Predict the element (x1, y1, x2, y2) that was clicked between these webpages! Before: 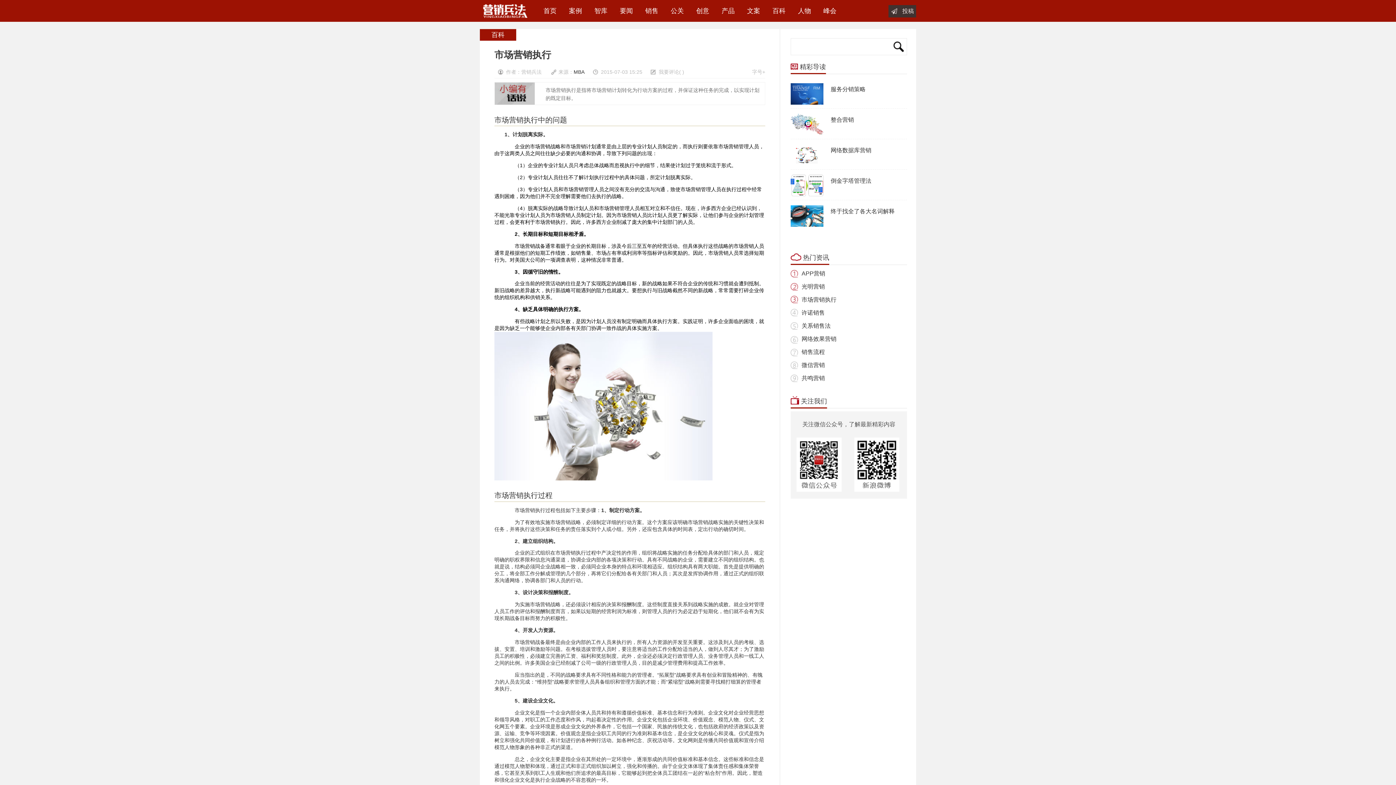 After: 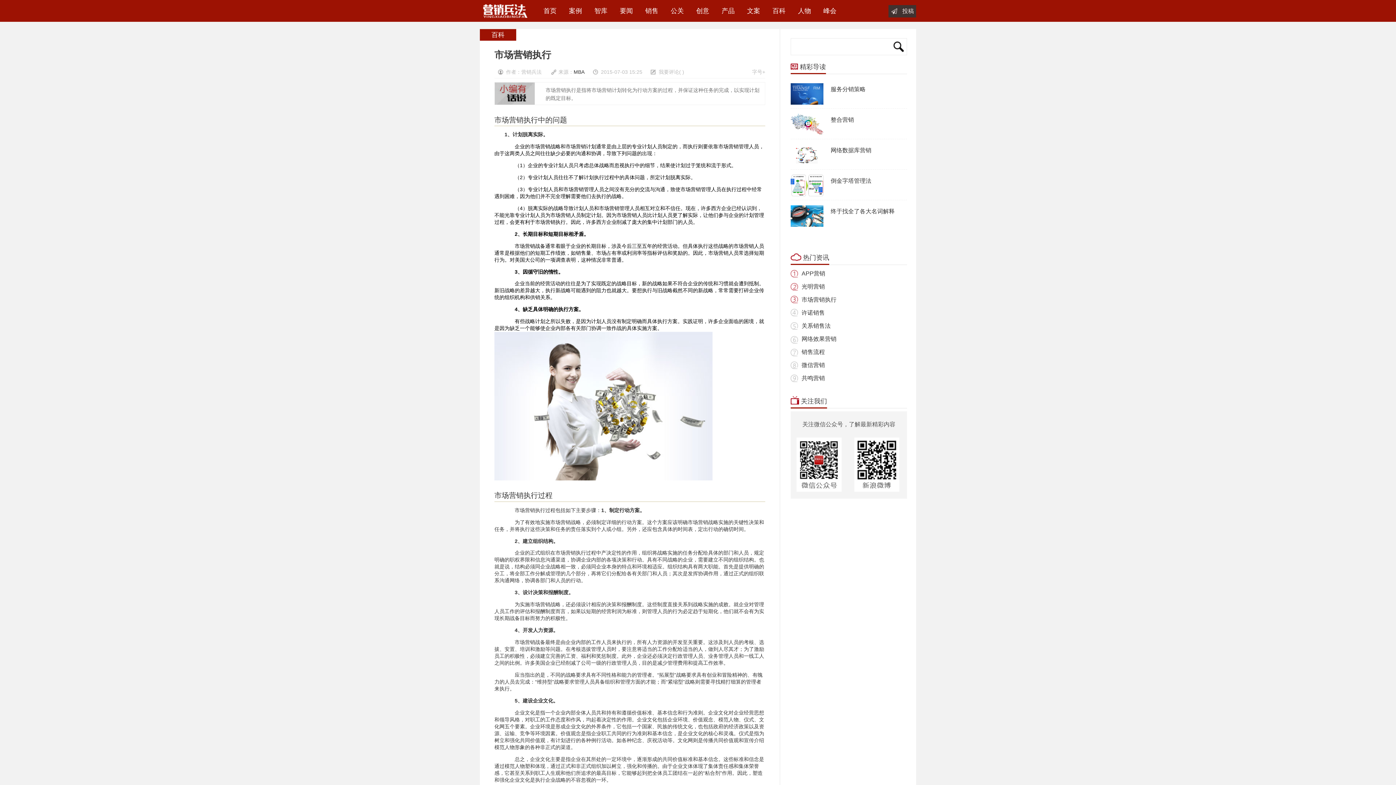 Action: bbox: (790, 100, 823, 105)